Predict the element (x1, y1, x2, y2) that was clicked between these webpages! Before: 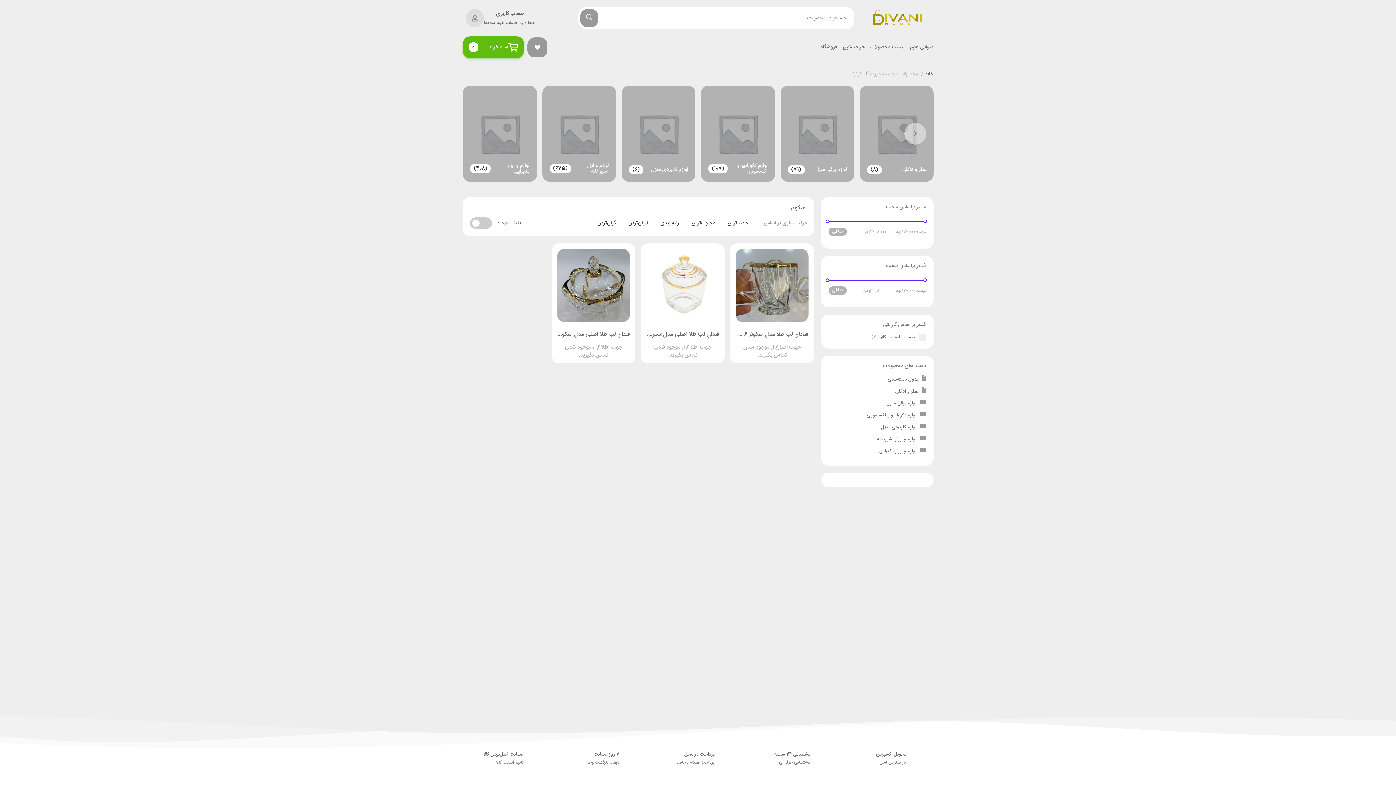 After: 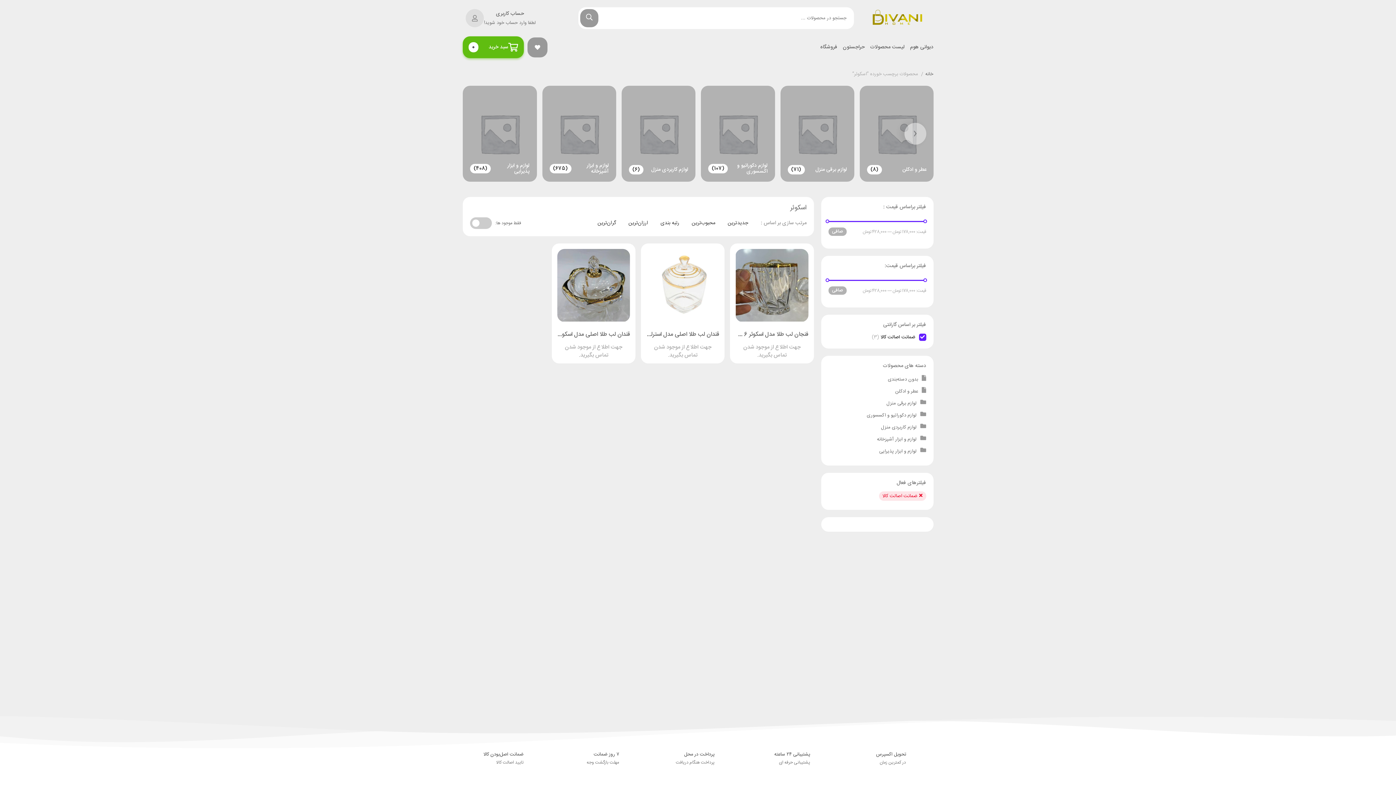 Action: bbox: (880, 333, 926, 341) label: ضمانت اصالت کالا